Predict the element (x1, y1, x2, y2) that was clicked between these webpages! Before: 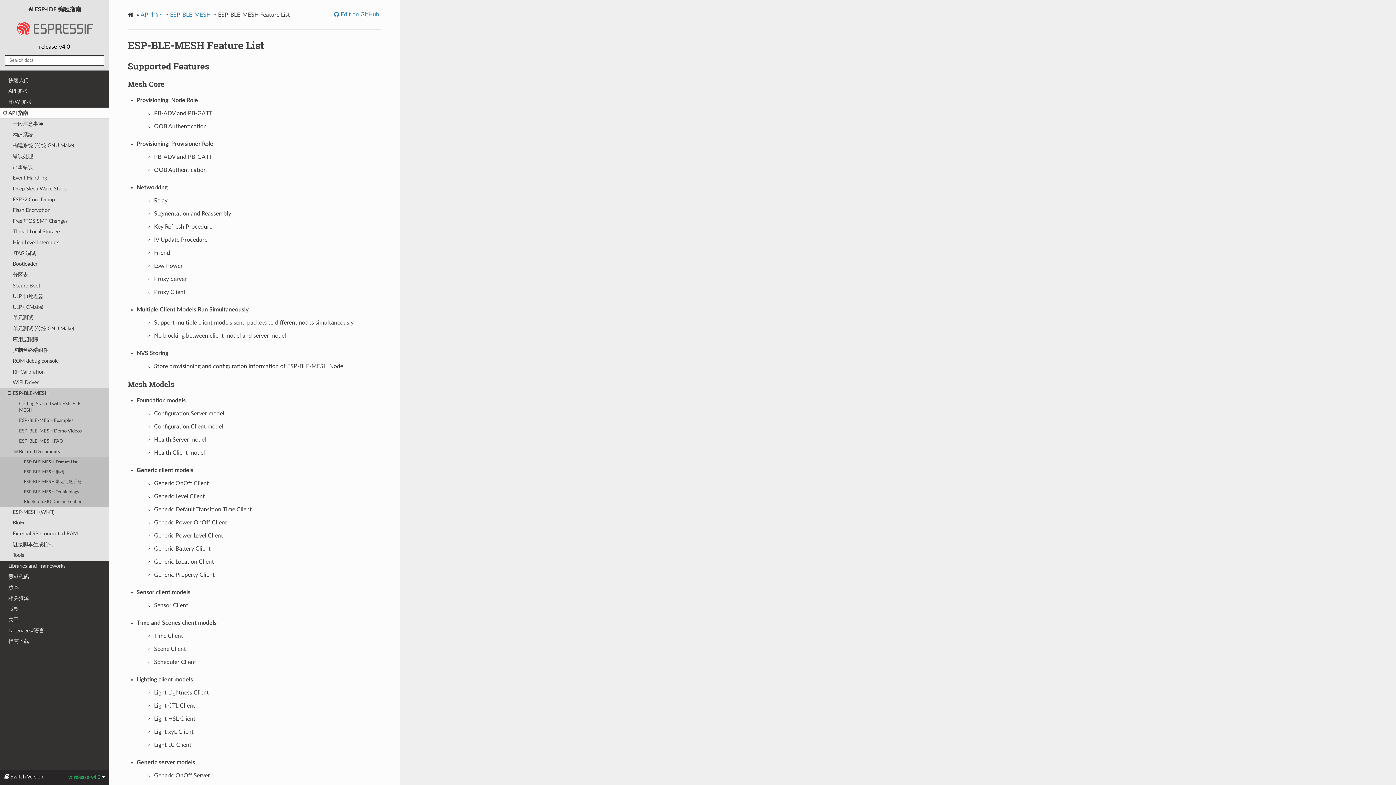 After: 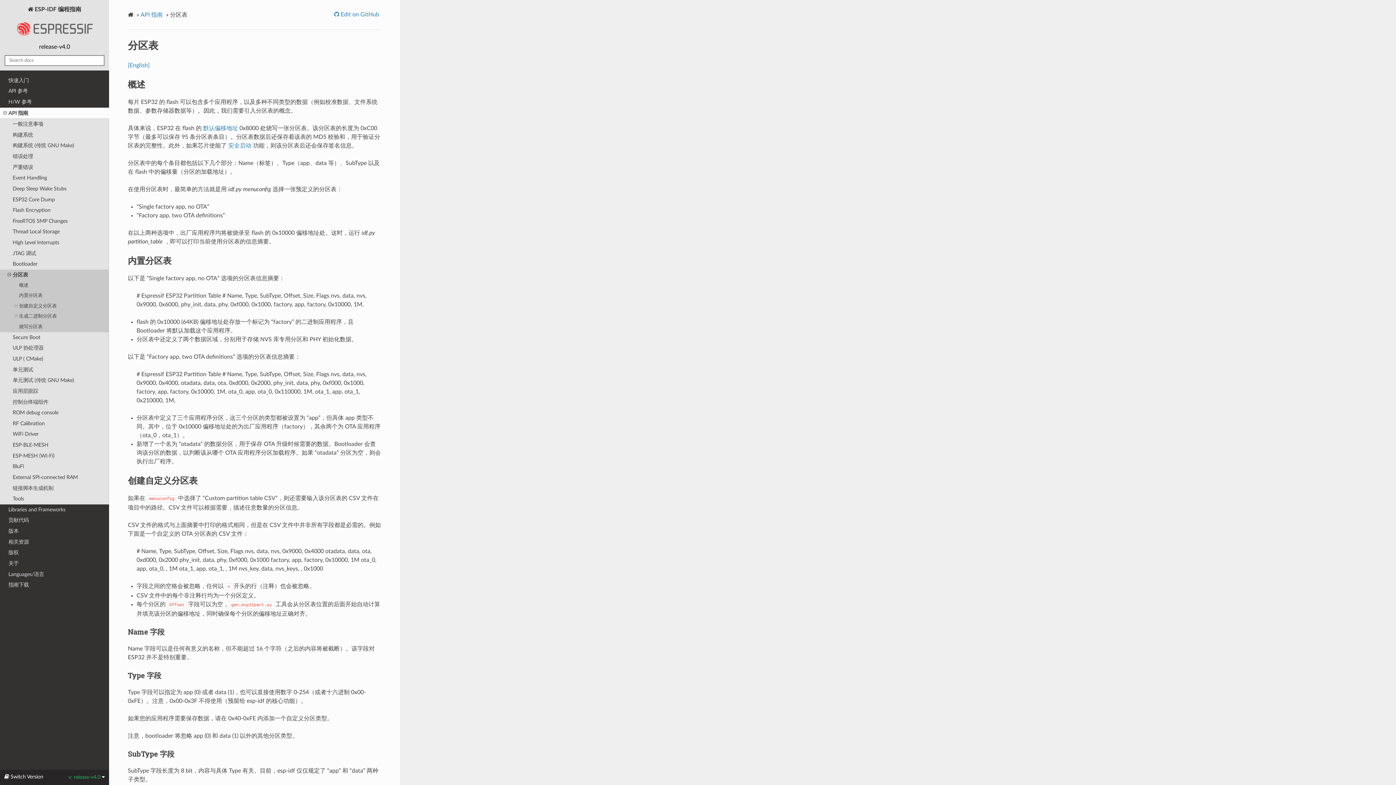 Action: bbox: (0, 269, 109, 280) label: 分区表